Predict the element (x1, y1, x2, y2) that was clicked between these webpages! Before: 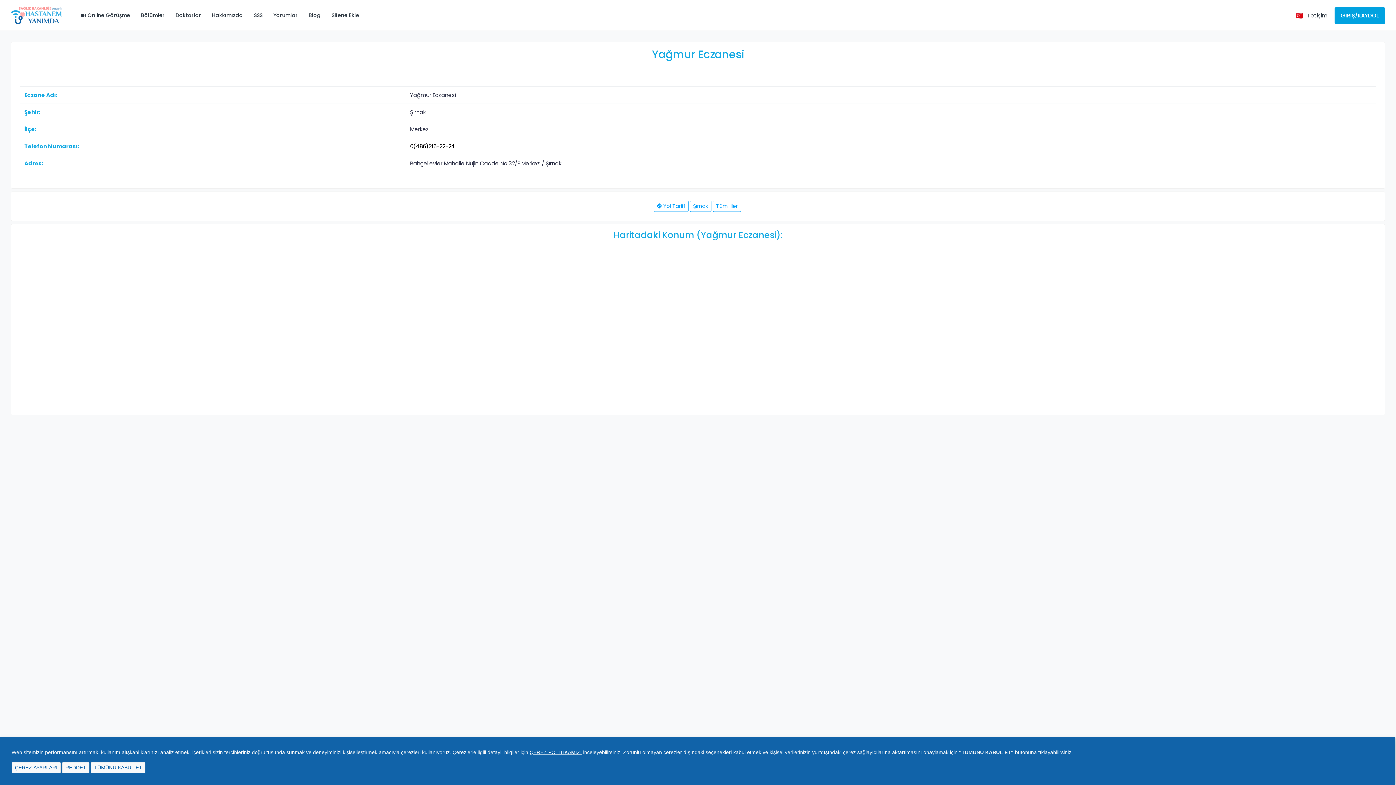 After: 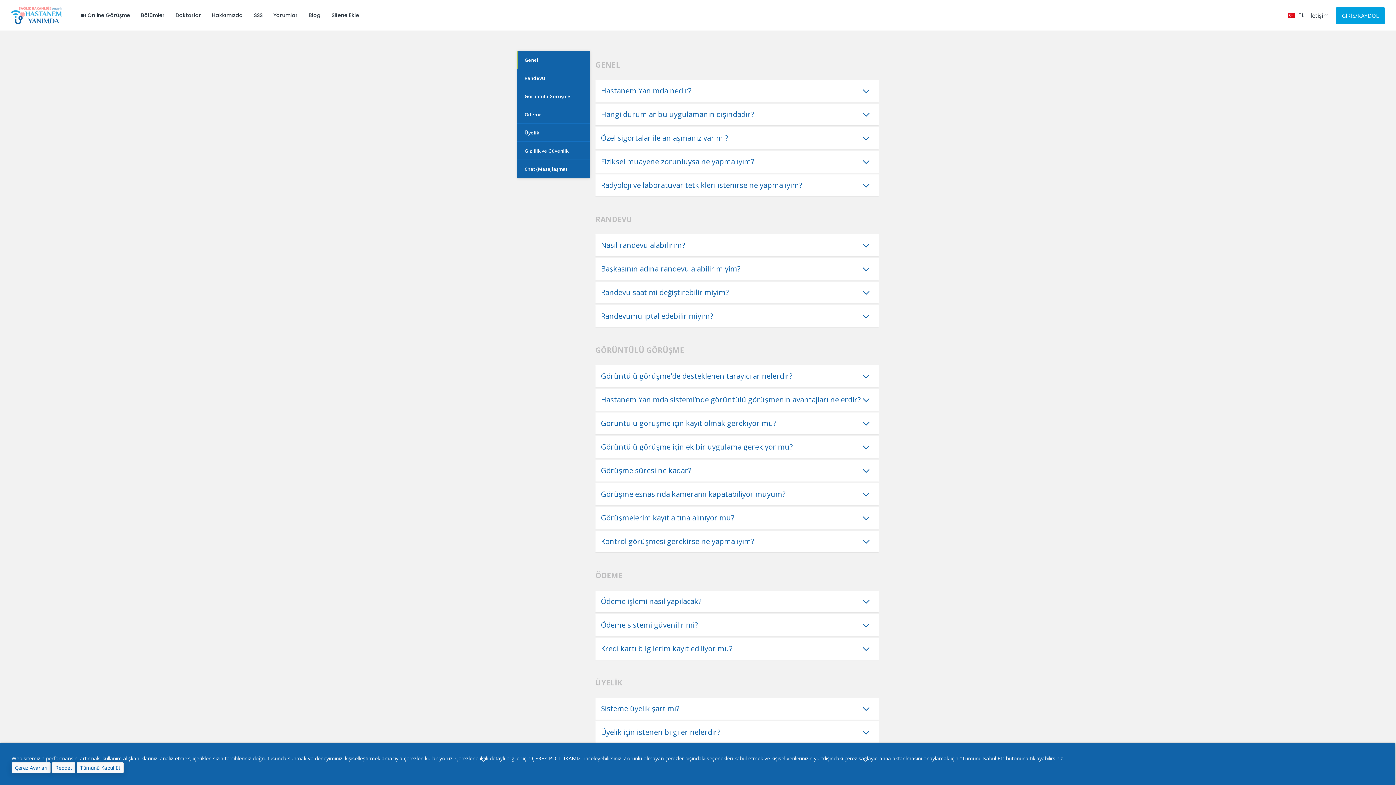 Action: bbox: (253, 0, 262, 30) label: SSS